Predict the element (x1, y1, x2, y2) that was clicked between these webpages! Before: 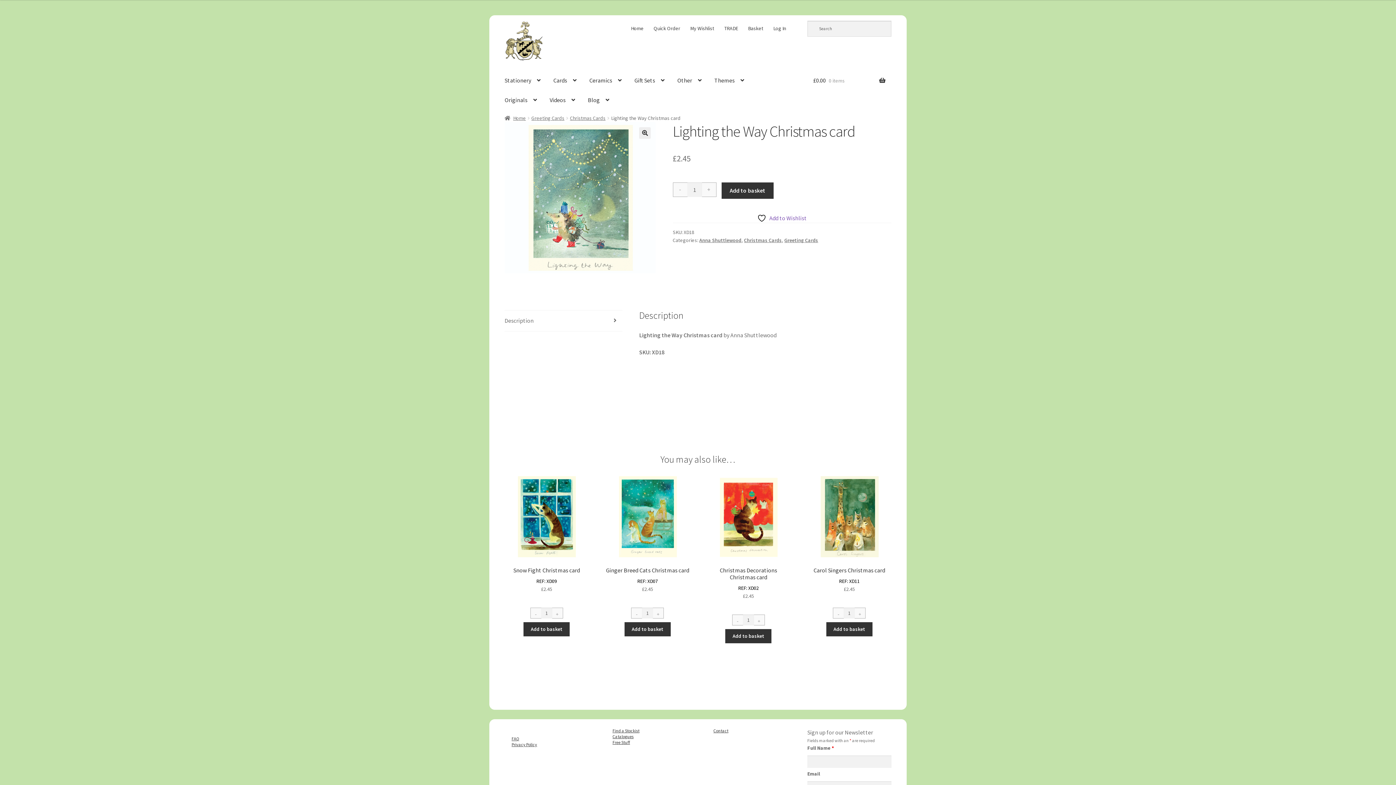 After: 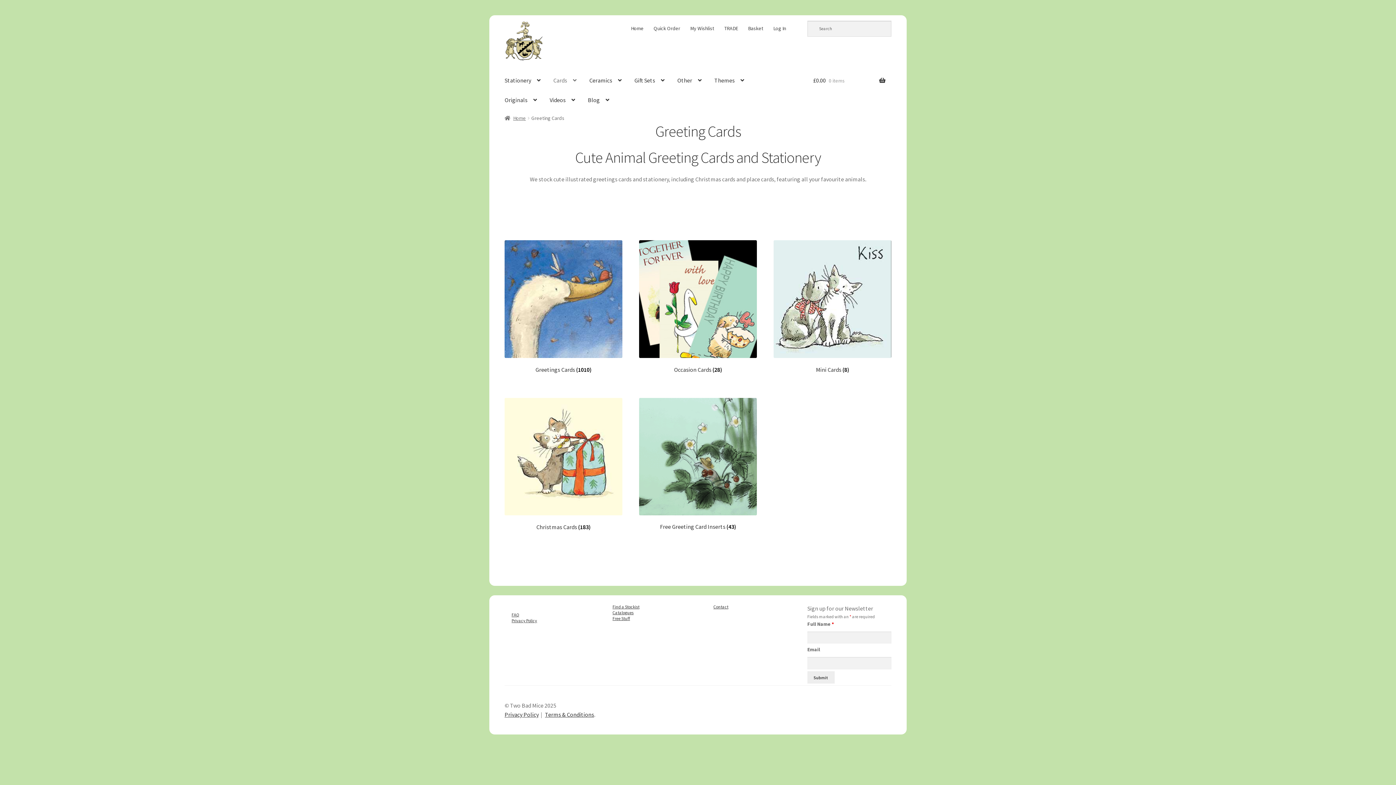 Action: bbox: (531, 114, 564, 121) label: Greeting Cards